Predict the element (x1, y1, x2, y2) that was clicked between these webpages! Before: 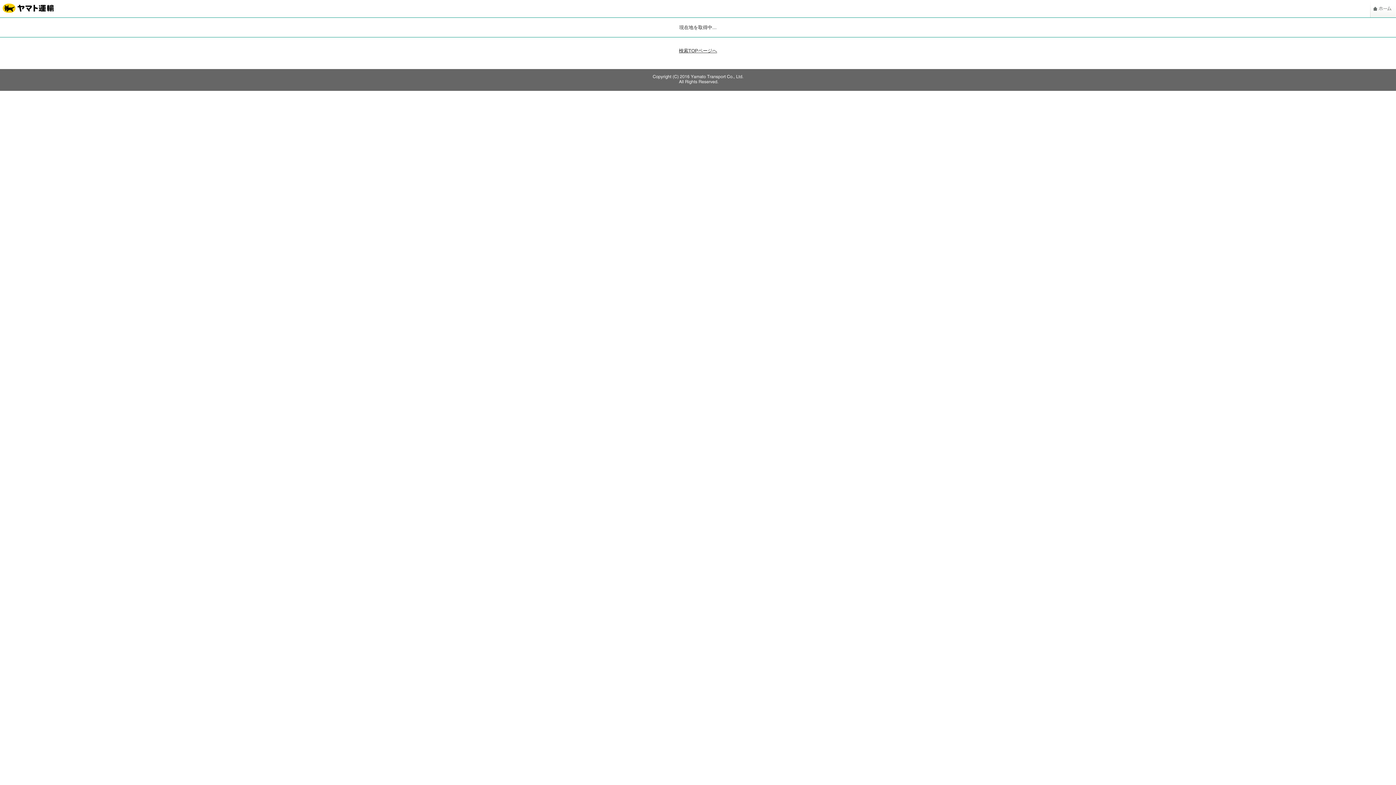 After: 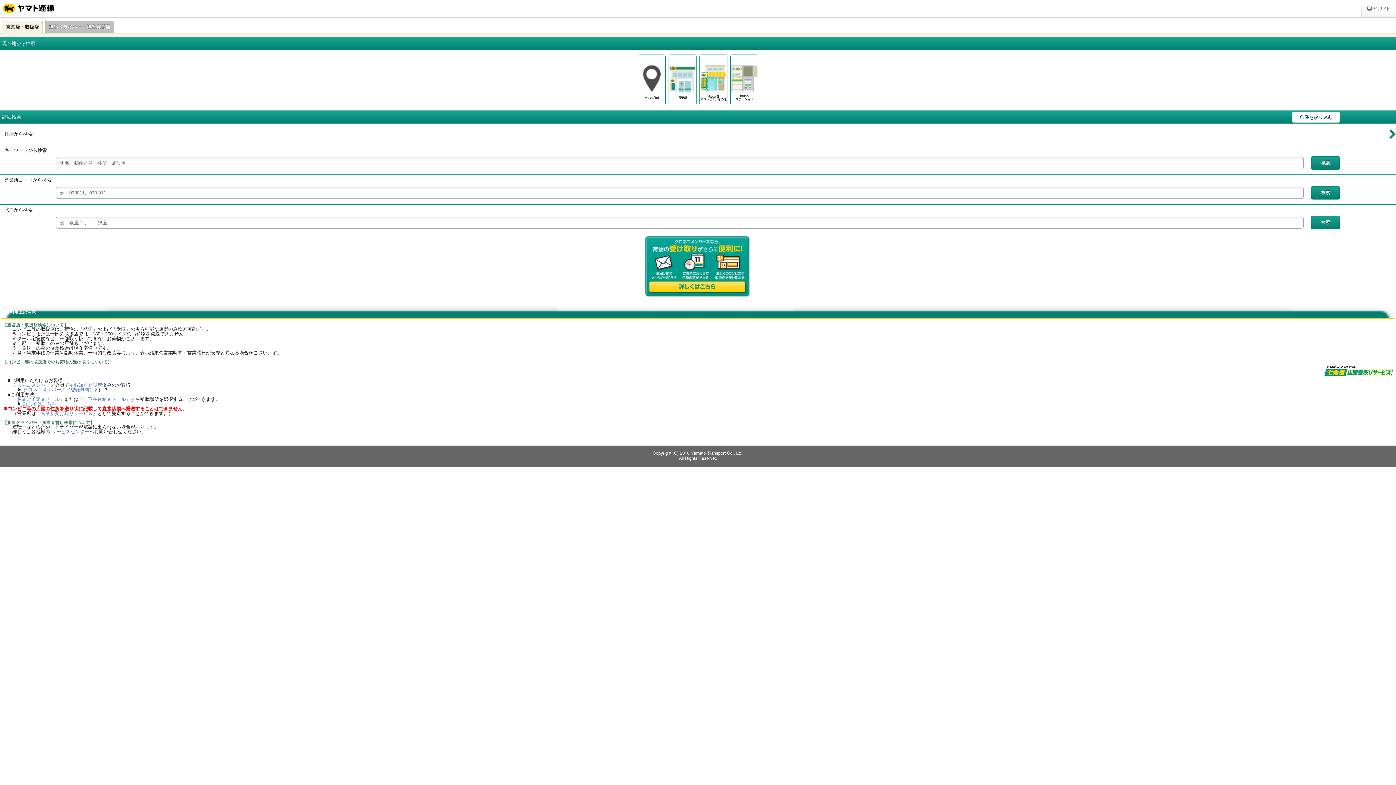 Action: bbox: (1370, 0, 1396, 17)